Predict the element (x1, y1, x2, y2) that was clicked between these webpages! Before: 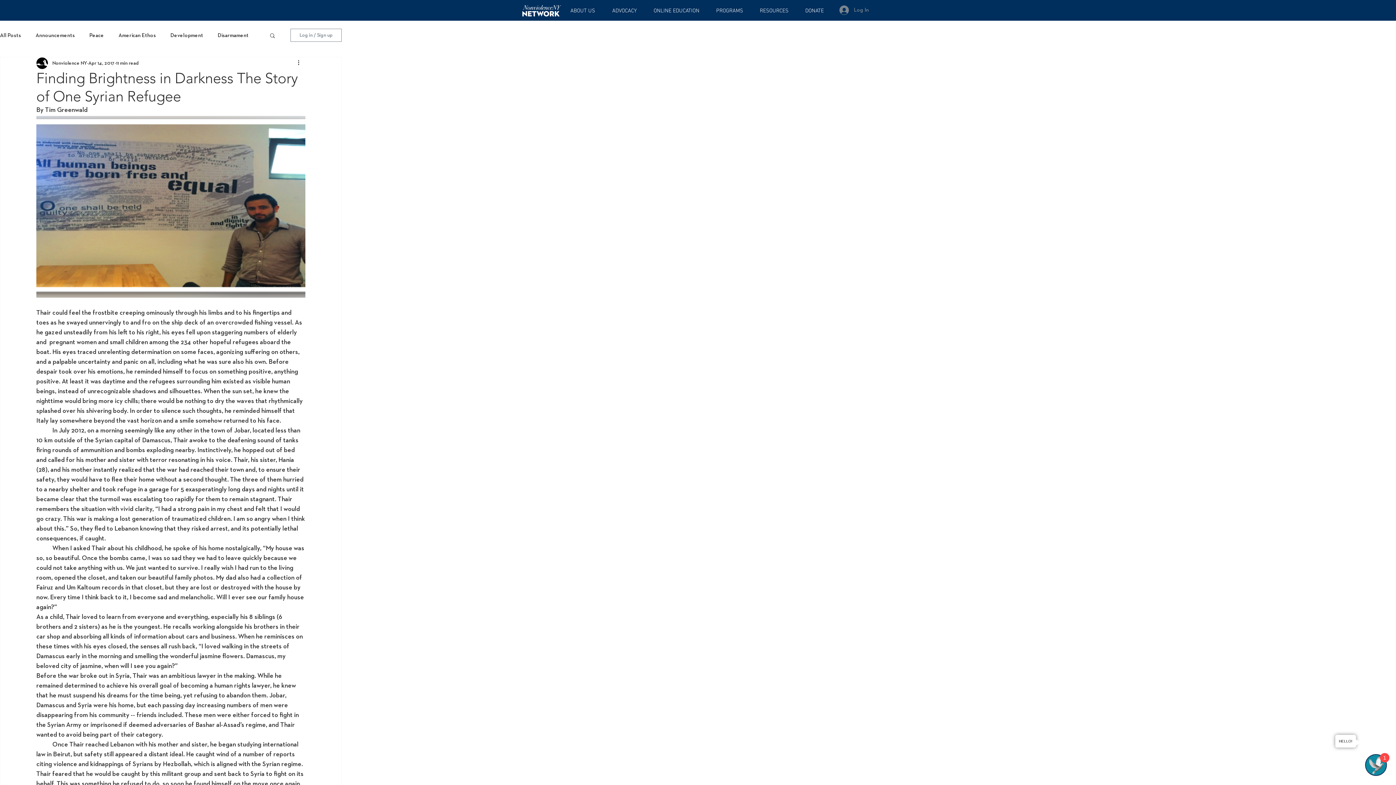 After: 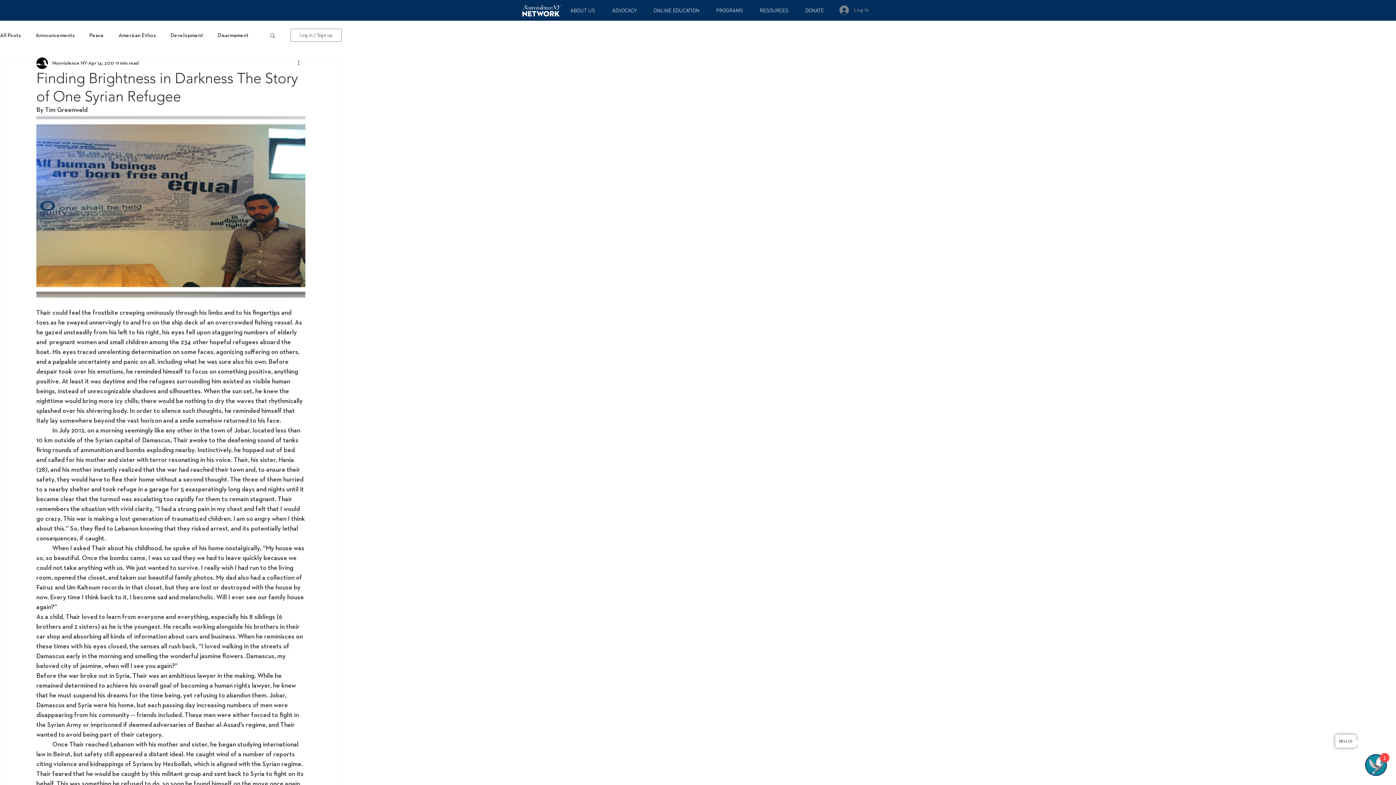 Action: label: Log in / Sign up bbox: (290, 28, 341, 41)